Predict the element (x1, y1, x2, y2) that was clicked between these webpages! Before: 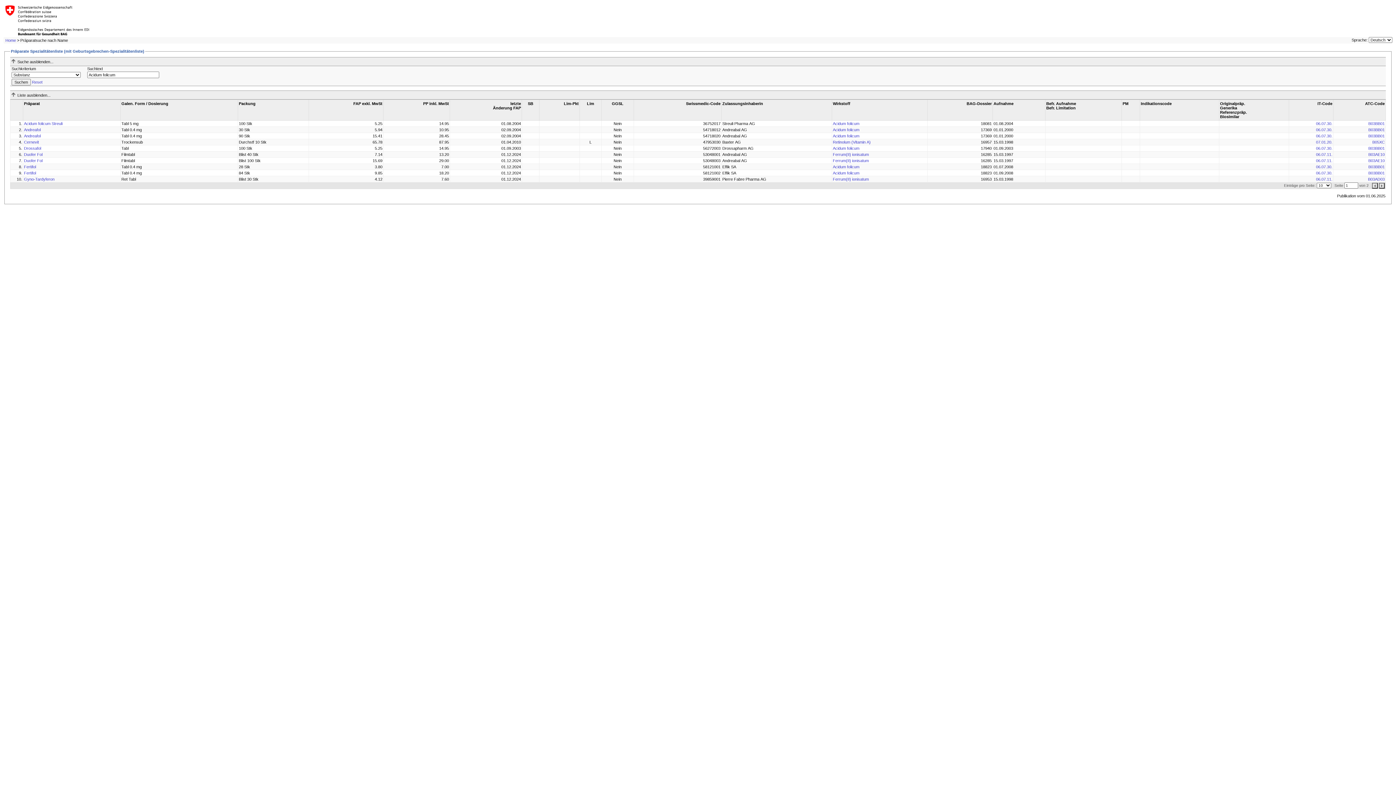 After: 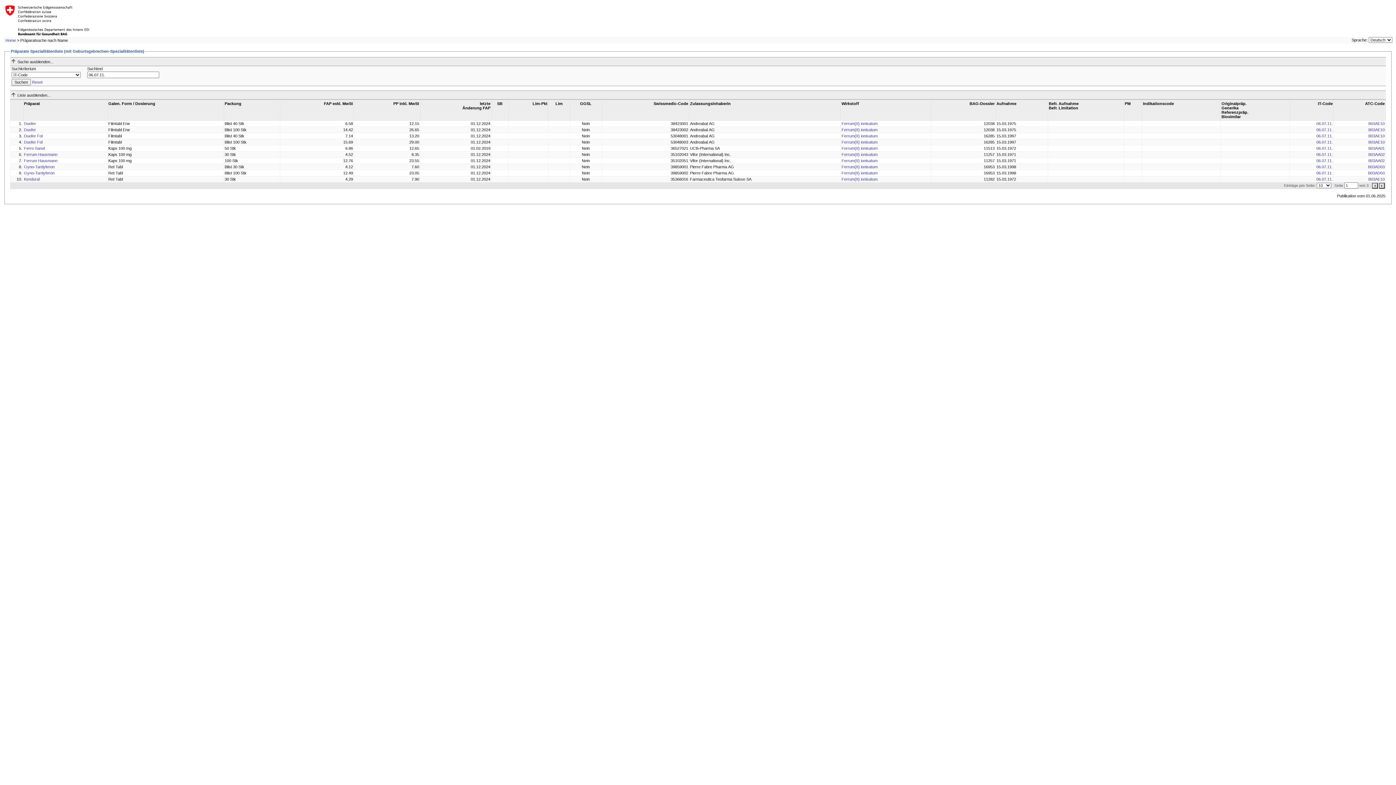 Action: bbox: (1316, 177, 1332, 181) label: 06.07.11.